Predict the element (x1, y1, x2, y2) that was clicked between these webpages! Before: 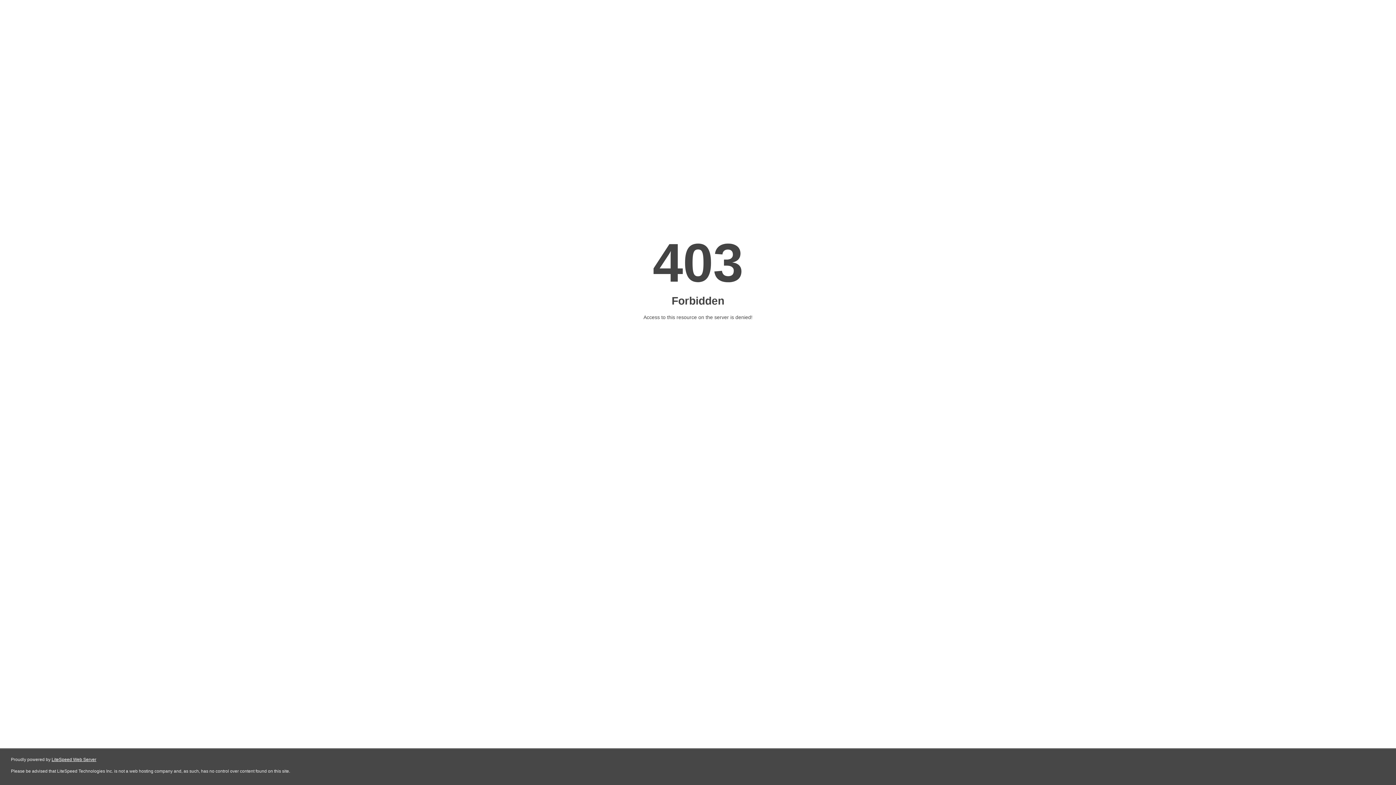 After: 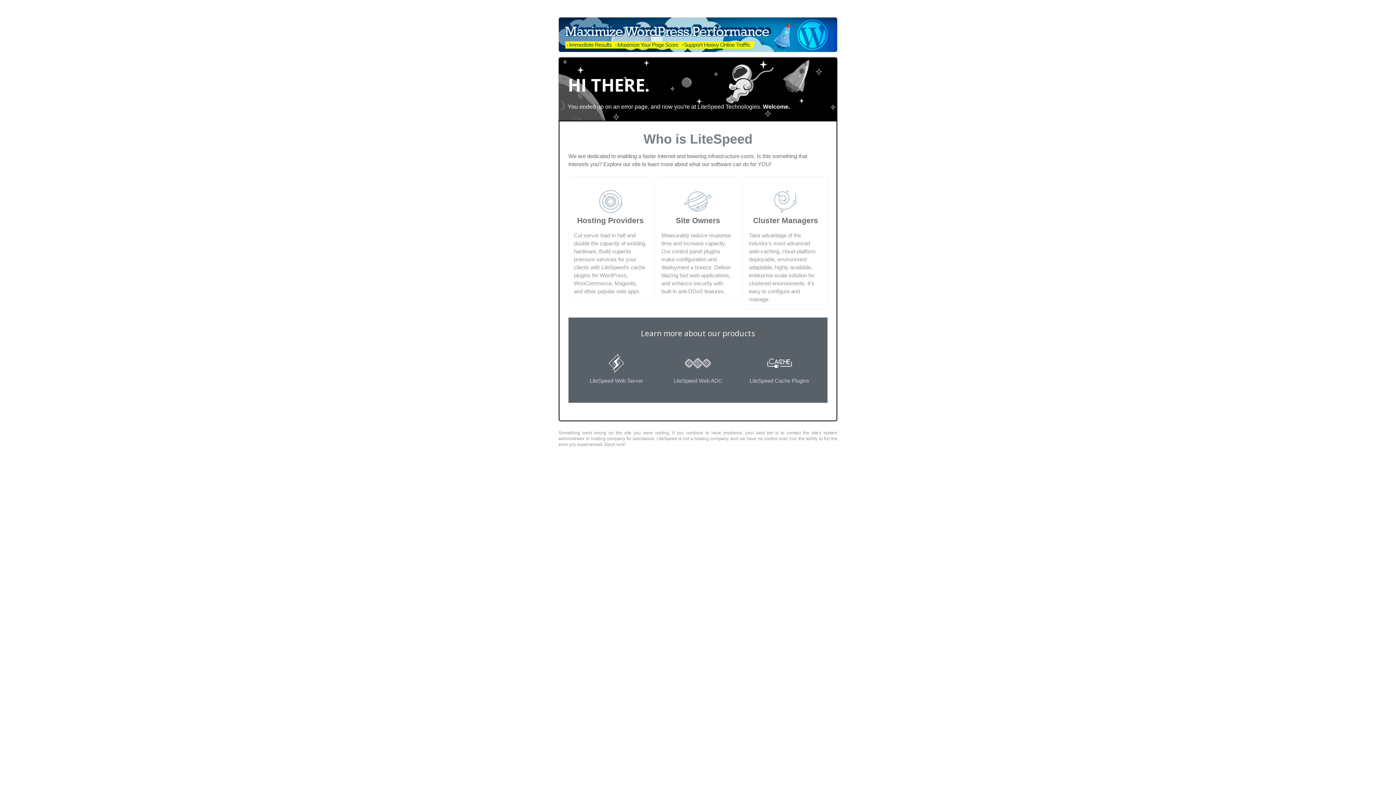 Action: label: LiteSpeed Web Server bbox: (51, 757, 96, 762)